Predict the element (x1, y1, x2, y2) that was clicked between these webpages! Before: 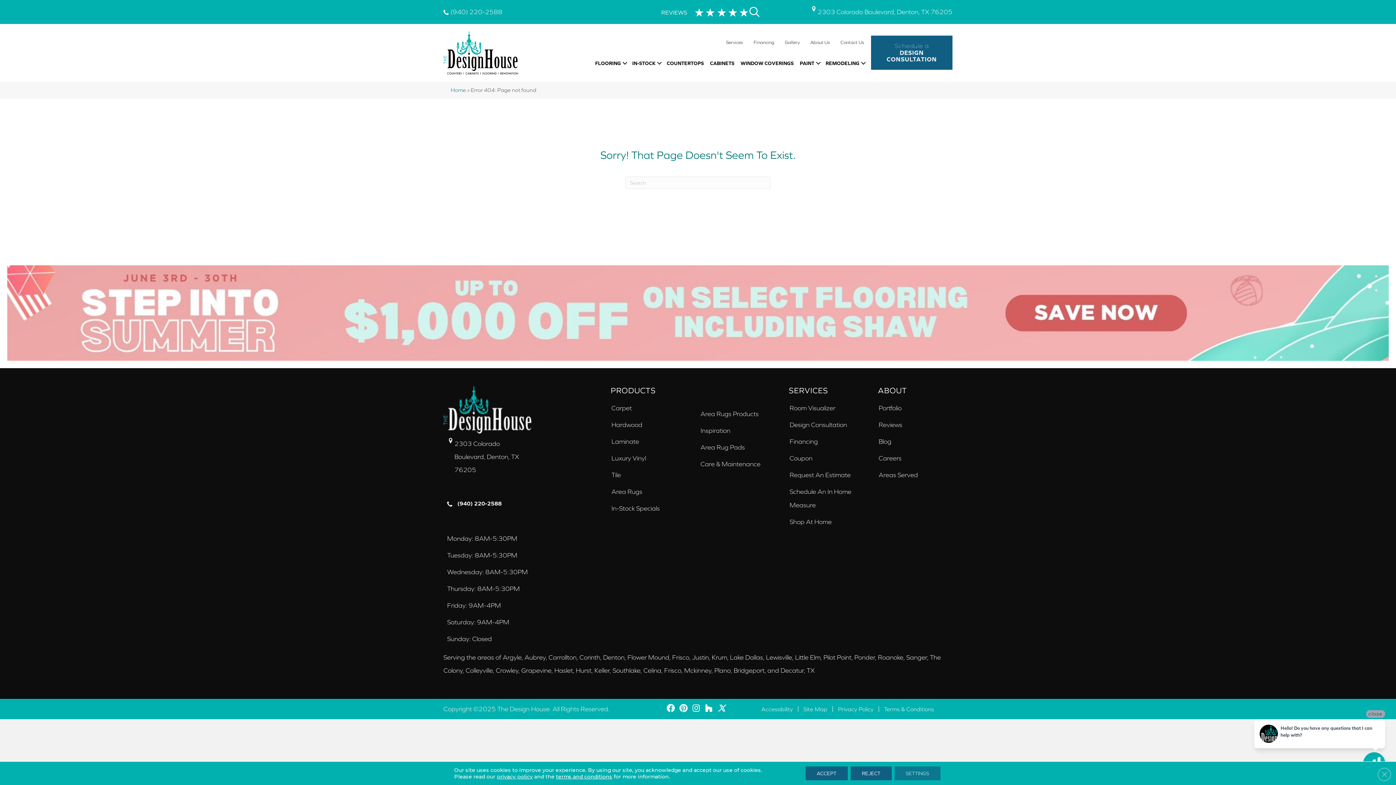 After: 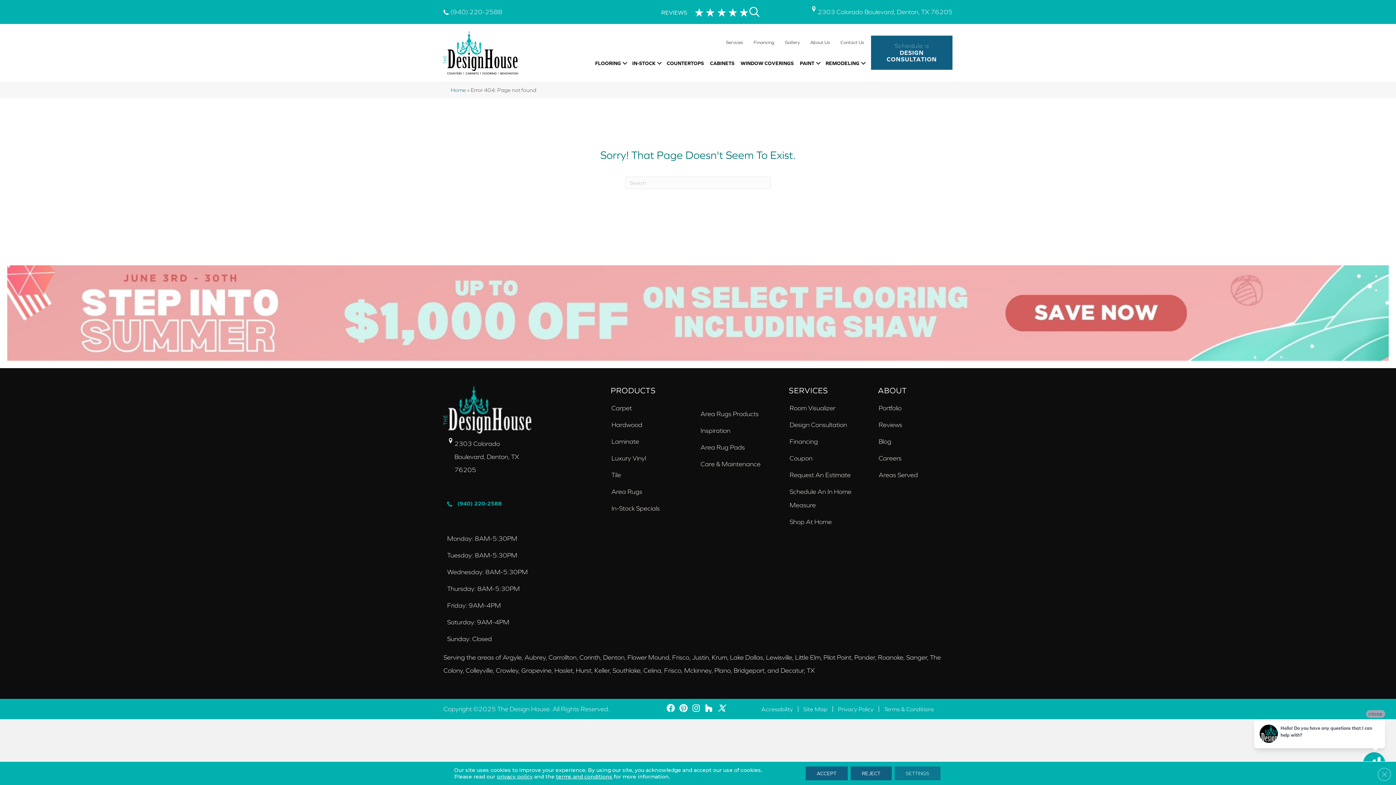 Action: label: (940) 220-2588 bbox: (447, 497, 501, 510)